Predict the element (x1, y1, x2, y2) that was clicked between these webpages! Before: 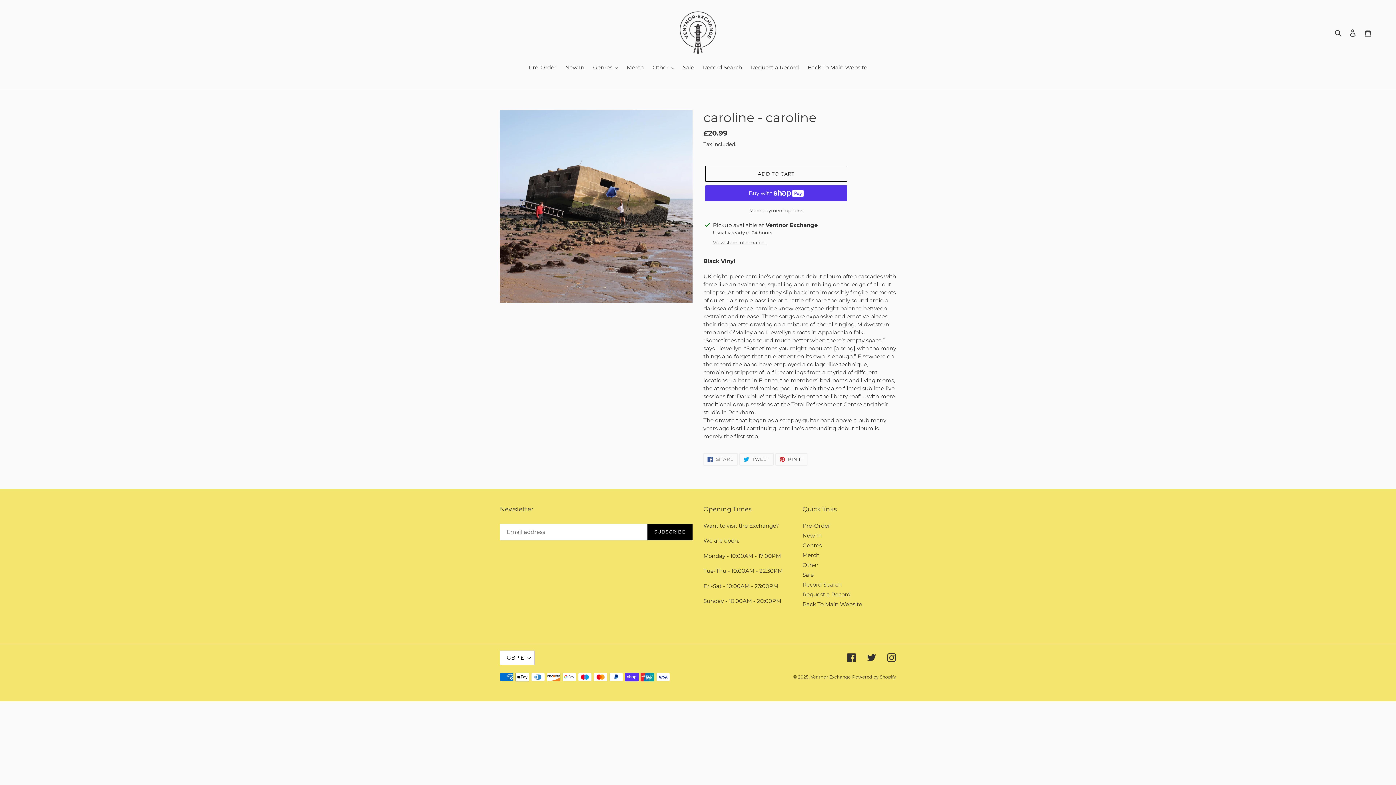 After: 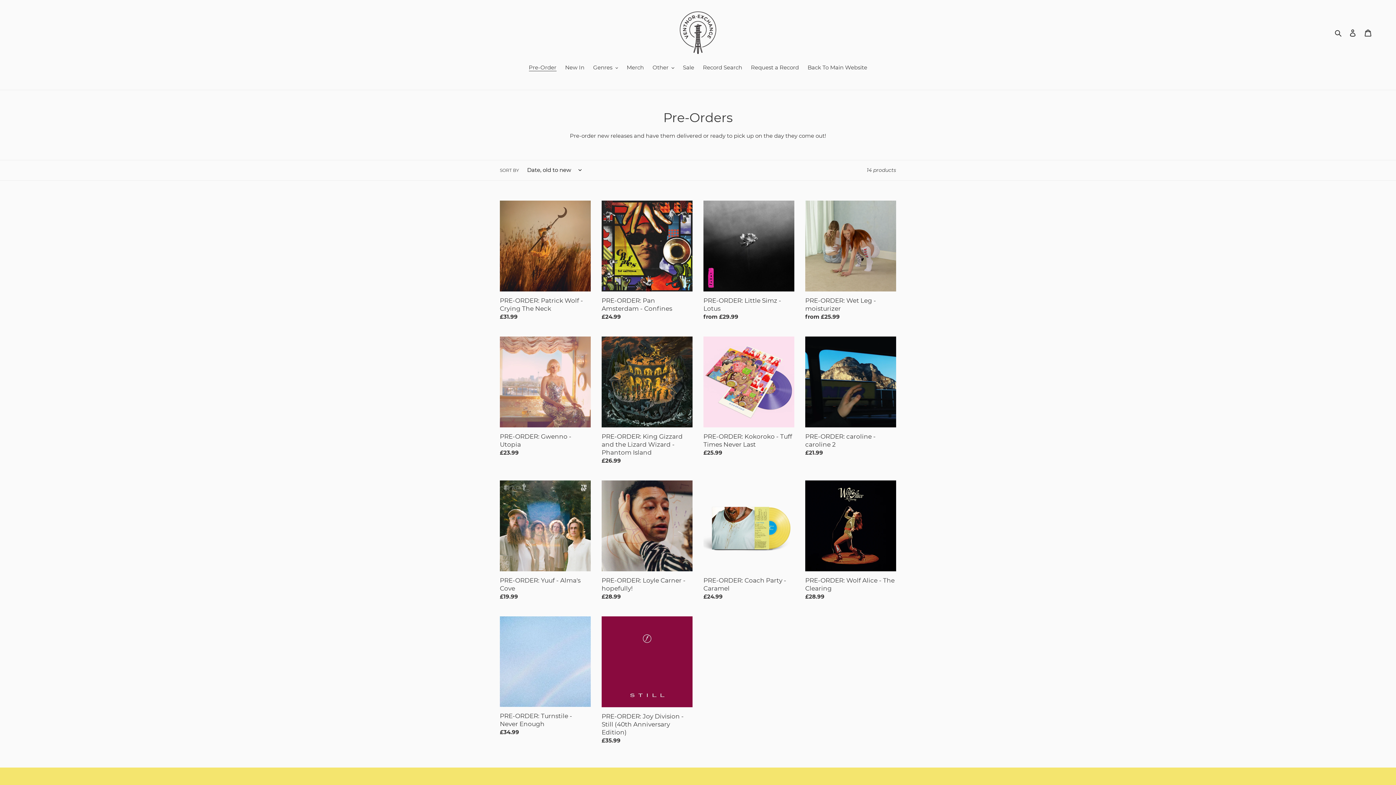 Action: bbox: (802, 522, 830, 529) label: Pre-Order